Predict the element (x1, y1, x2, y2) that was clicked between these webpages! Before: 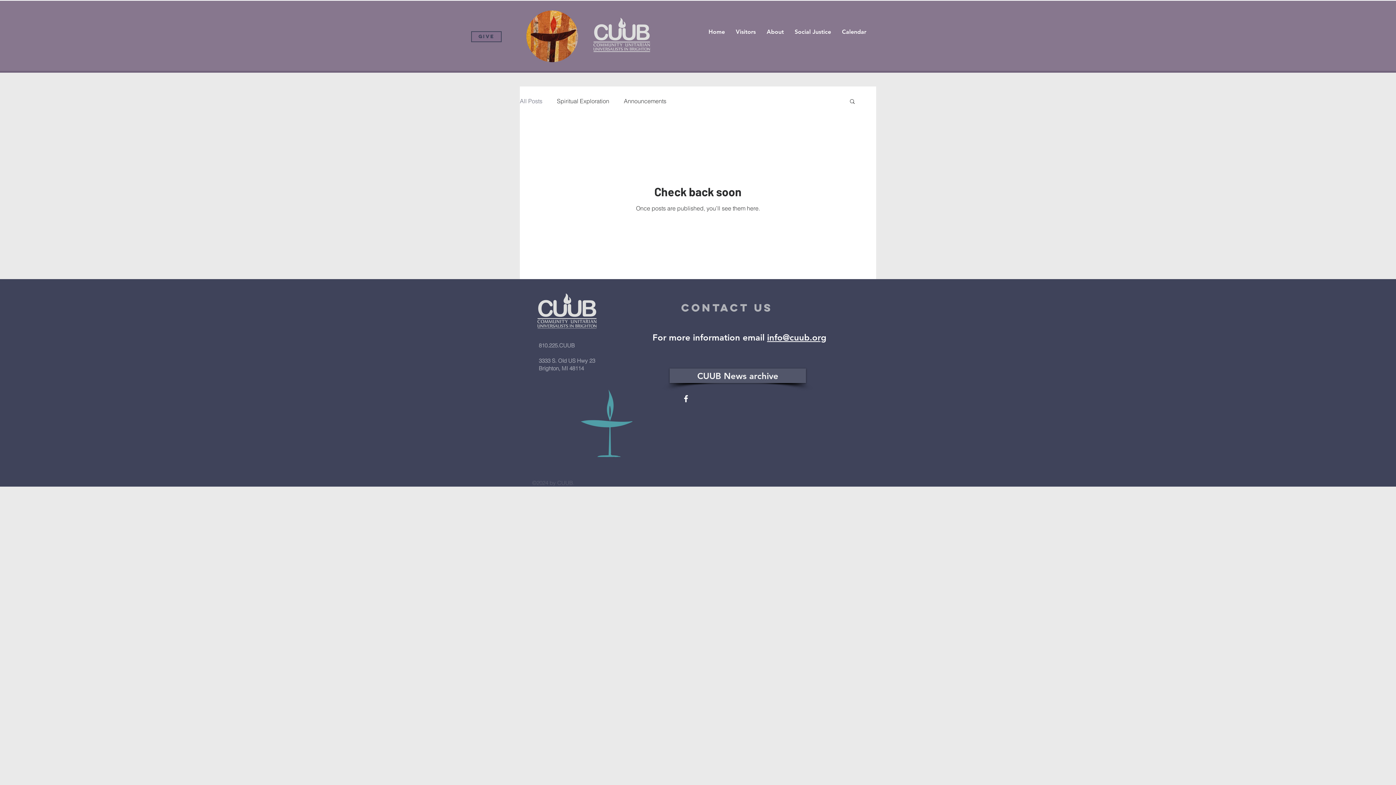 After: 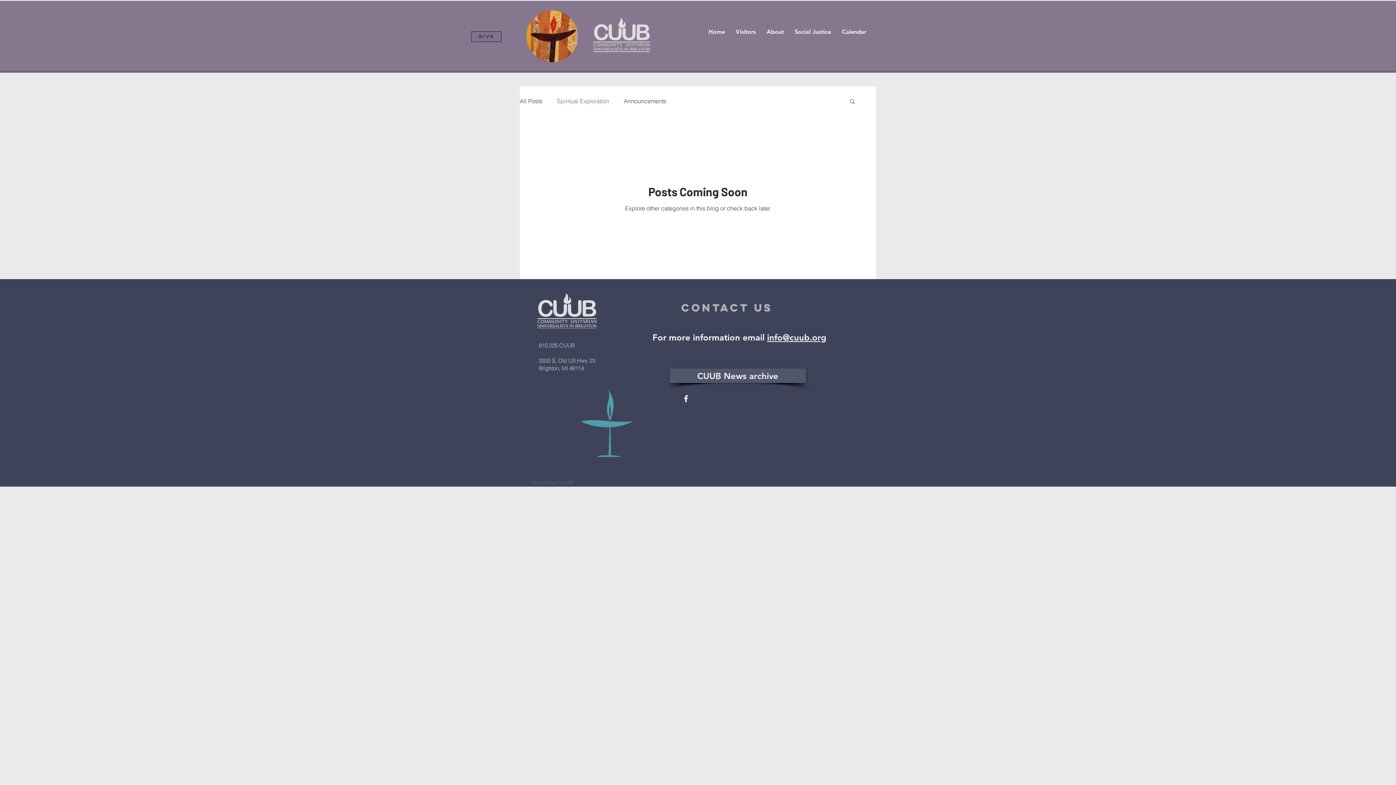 Action: label: Spiritual Exploration bbox: (557, 97, 609, 105)